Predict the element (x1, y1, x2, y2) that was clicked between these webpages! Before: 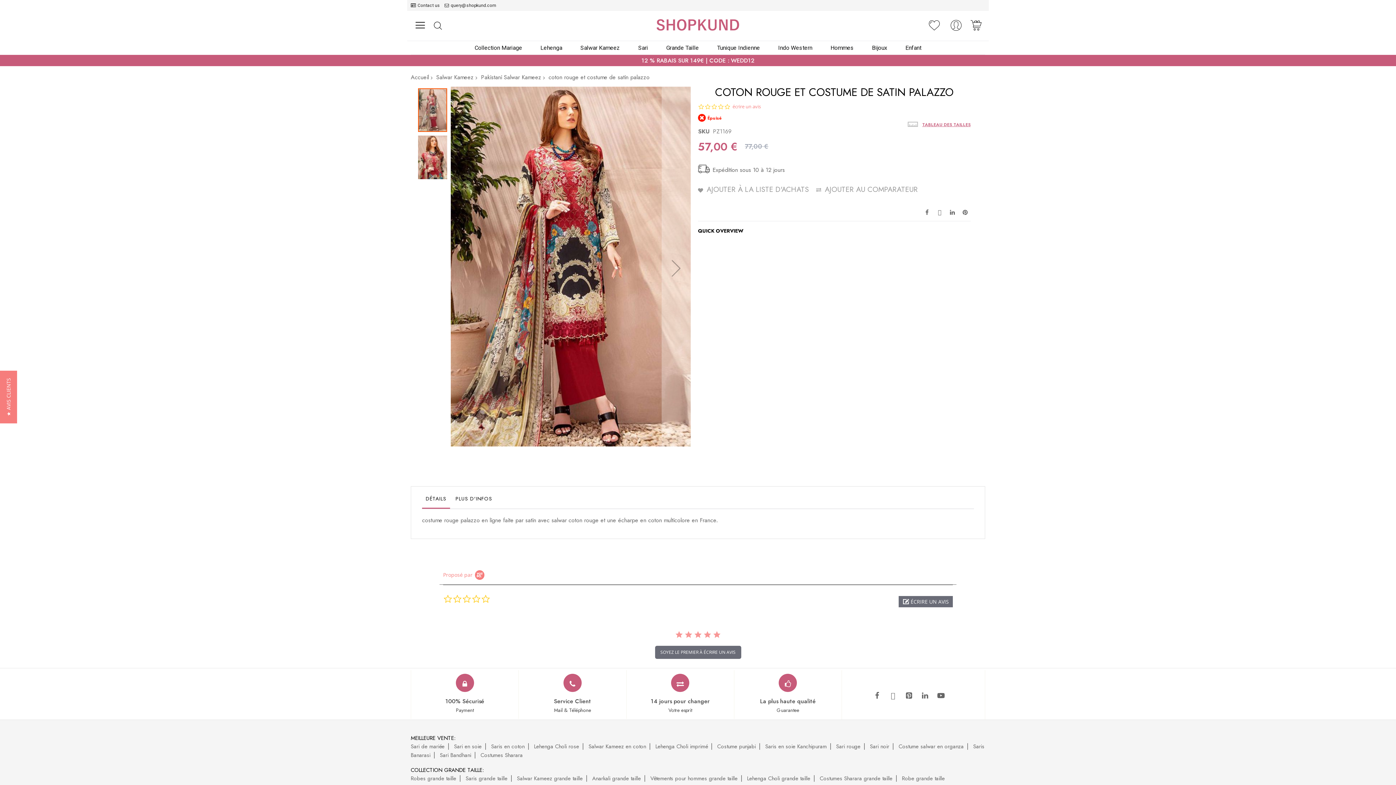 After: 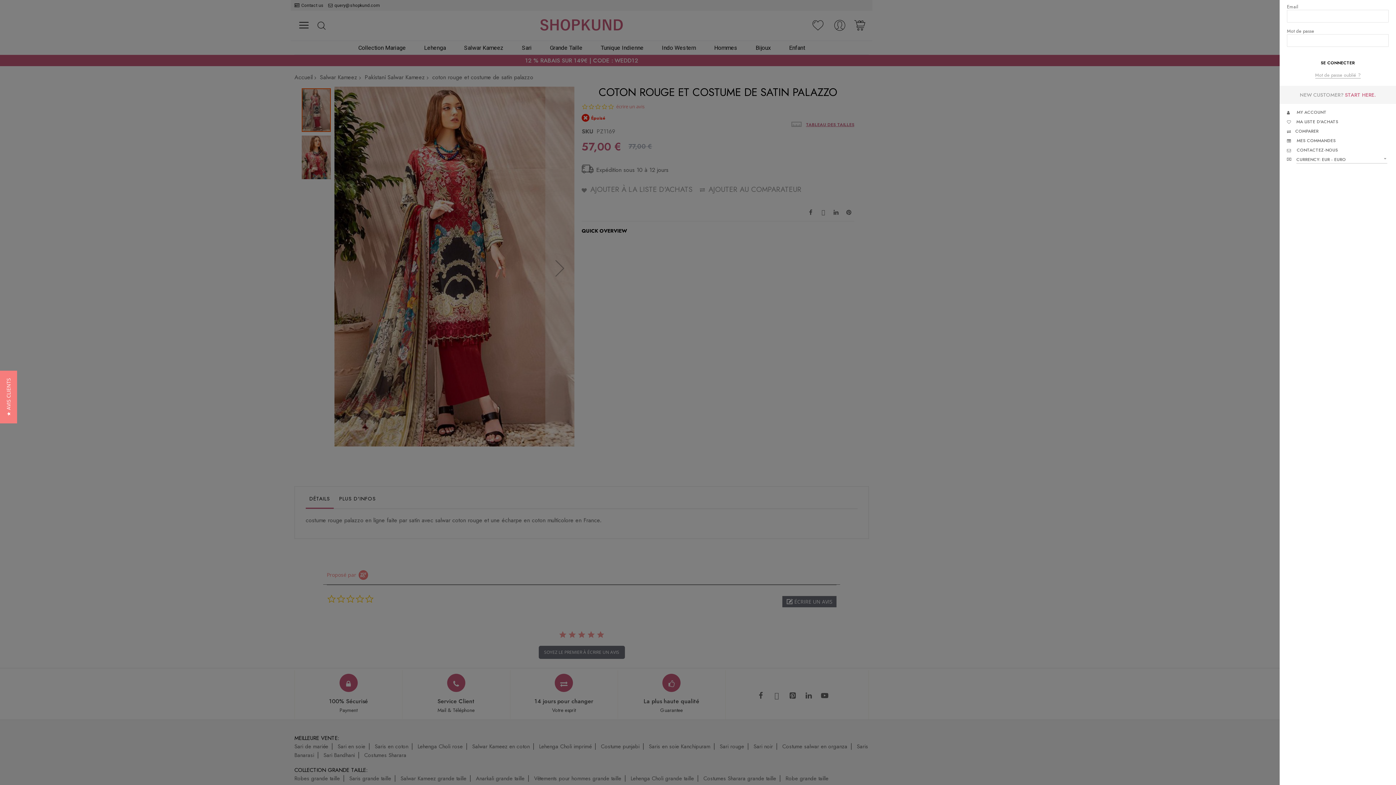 Action: label: Hello, sign in bbox: (950, 23, 961, 31)